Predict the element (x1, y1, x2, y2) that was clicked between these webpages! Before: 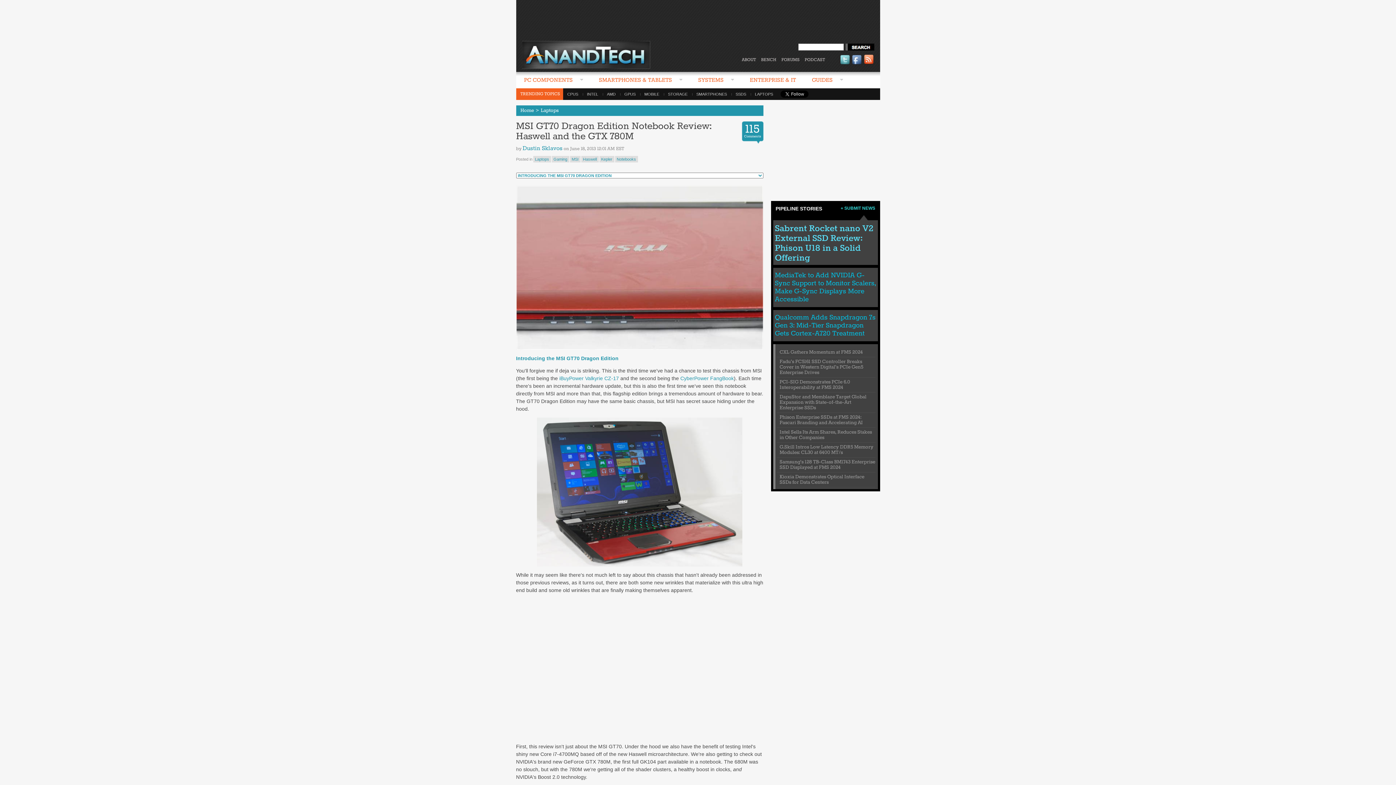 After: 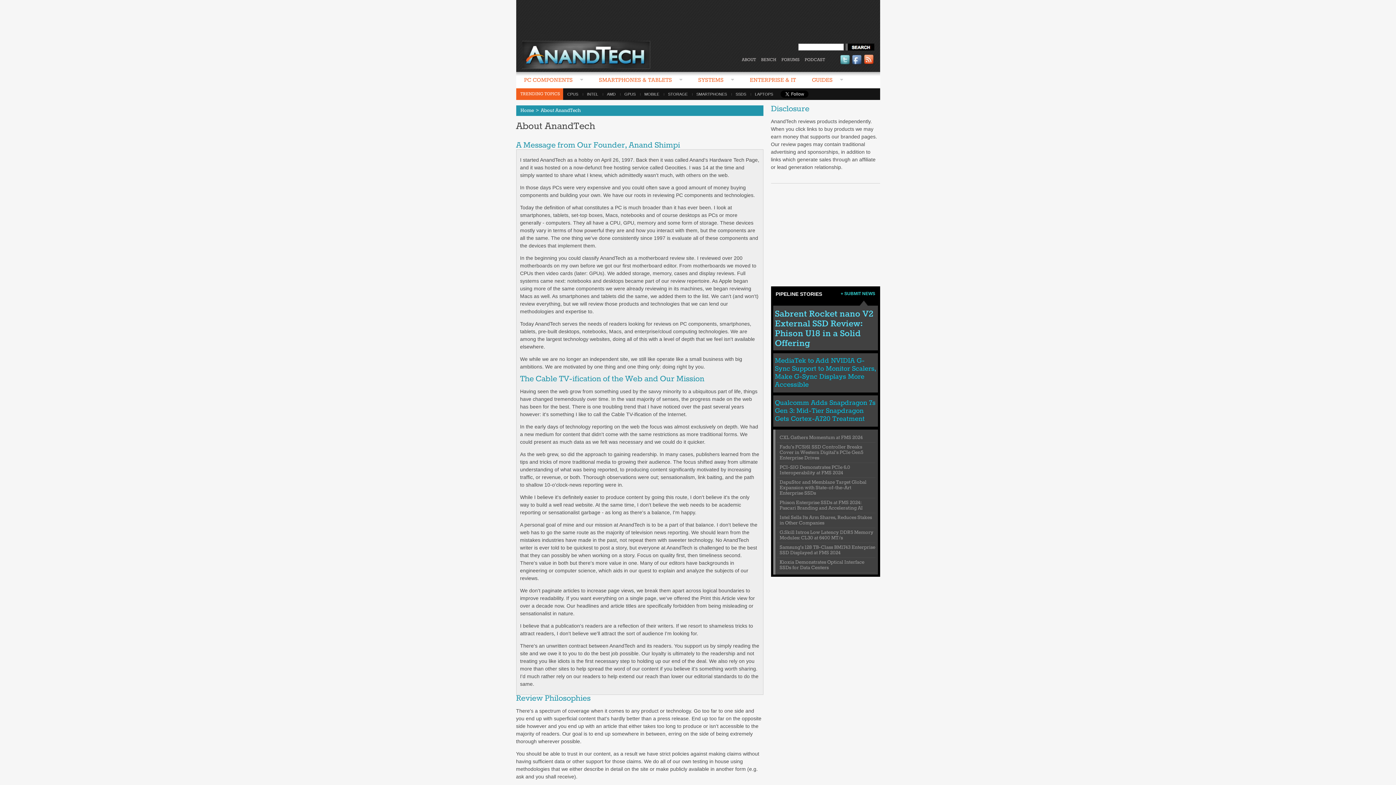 Action: bbox: (742, 57, 756, 62) label: ABOUT